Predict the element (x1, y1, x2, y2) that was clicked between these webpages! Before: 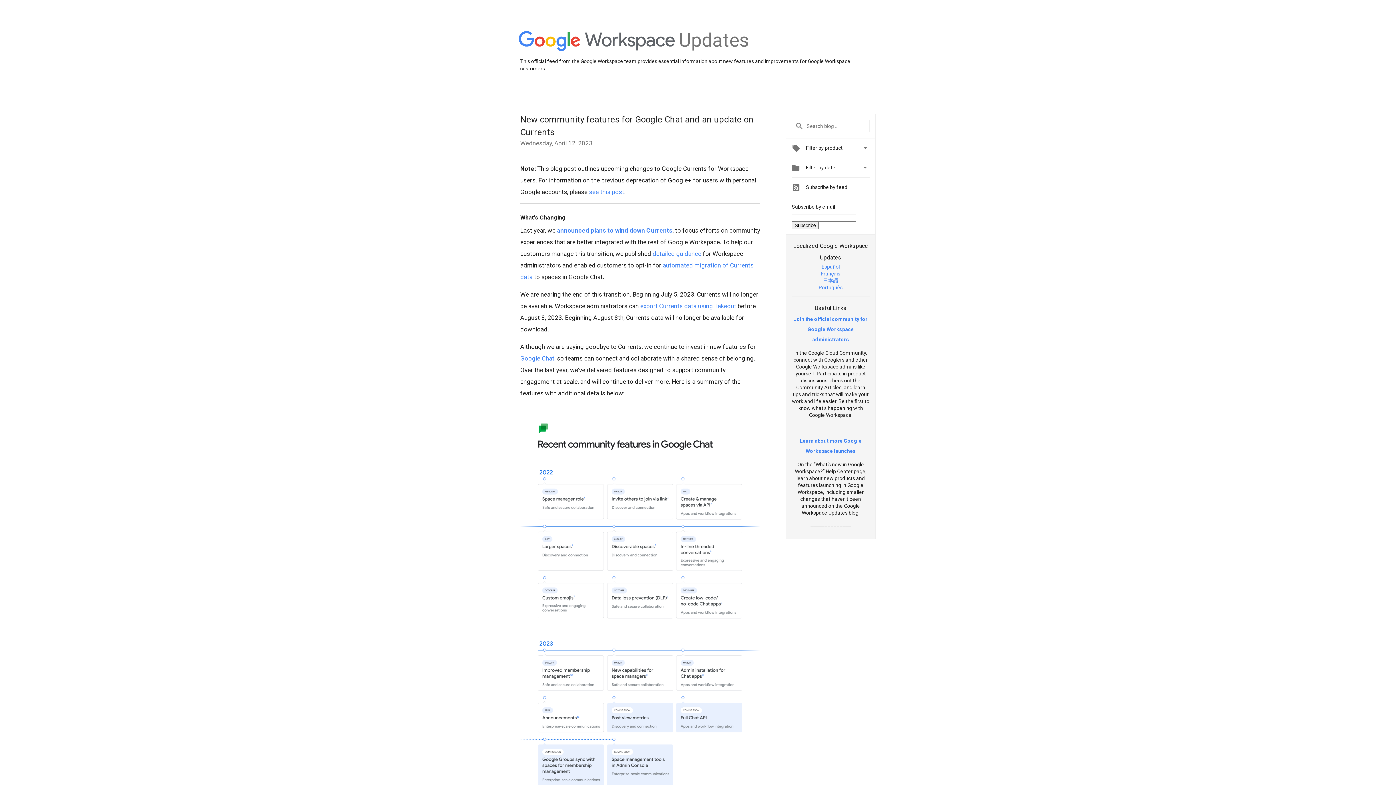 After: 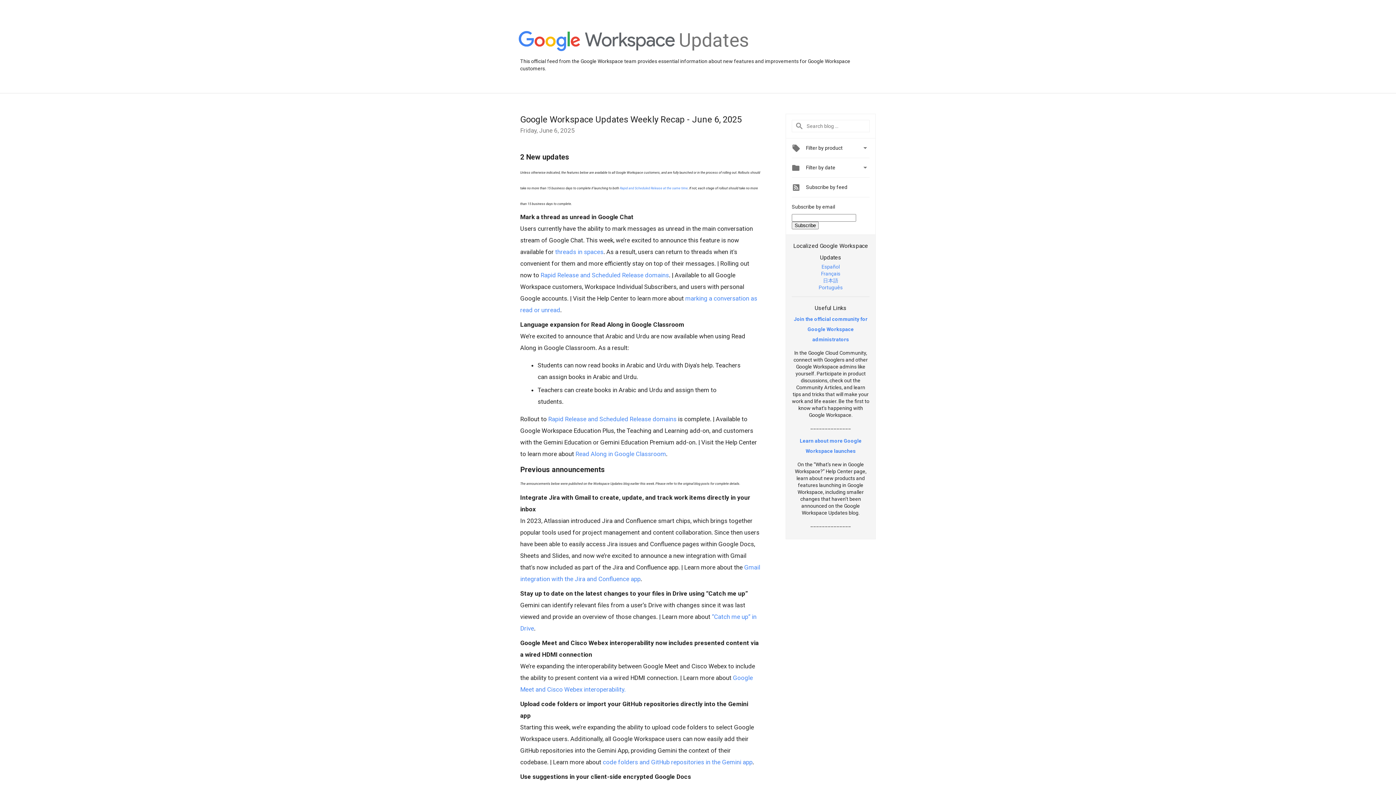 Action: bbox: (518, 31, 675, 52)